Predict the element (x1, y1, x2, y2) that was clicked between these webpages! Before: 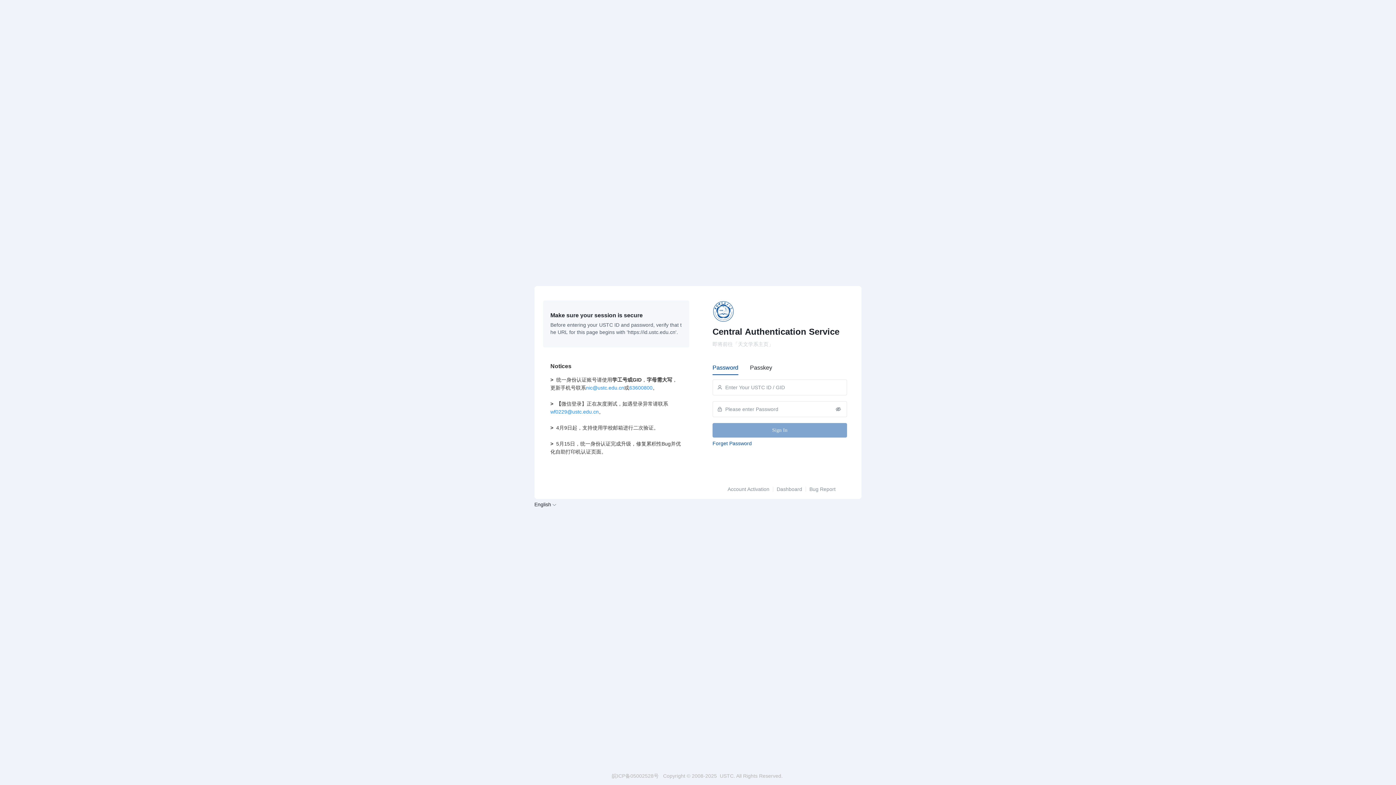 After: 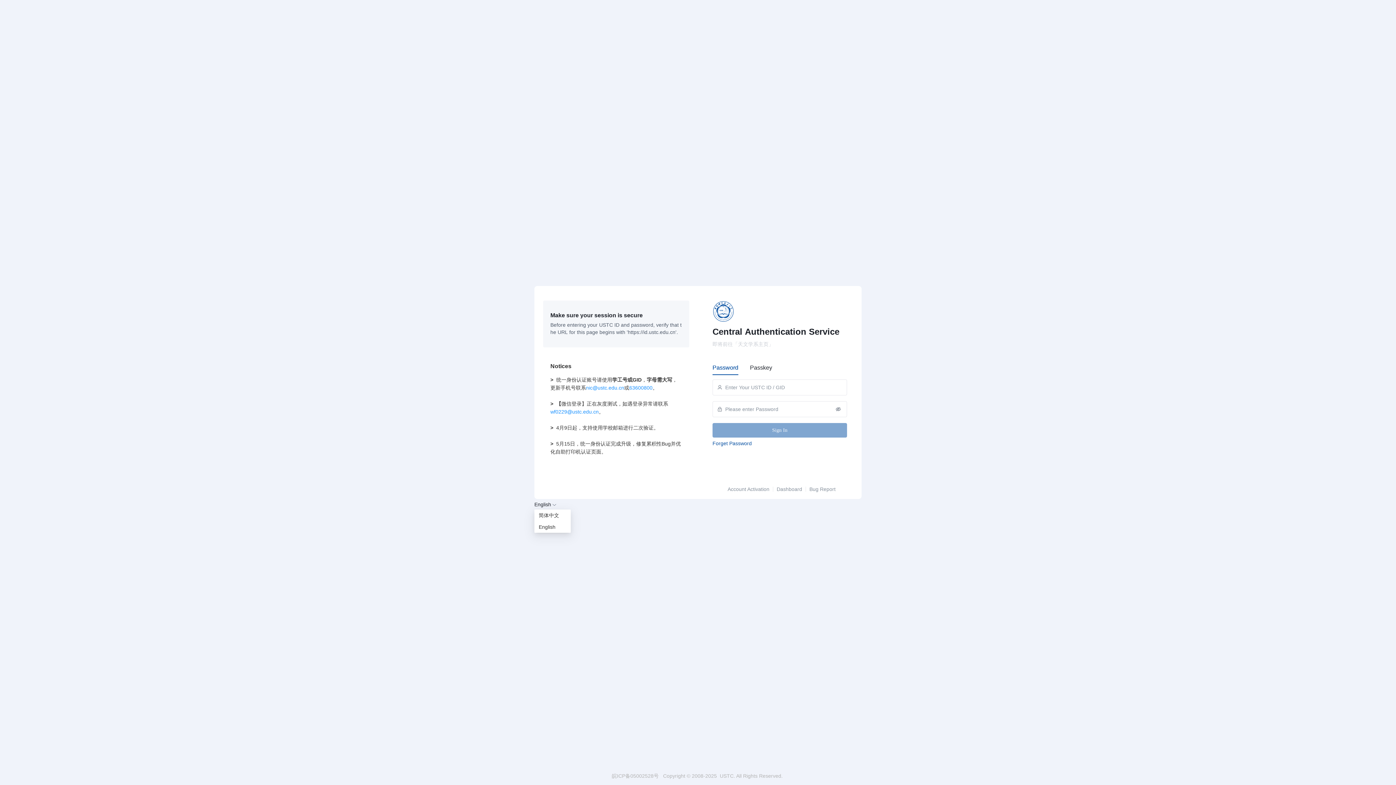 Action: bbox: (534, 501, 552, 507) label: English 